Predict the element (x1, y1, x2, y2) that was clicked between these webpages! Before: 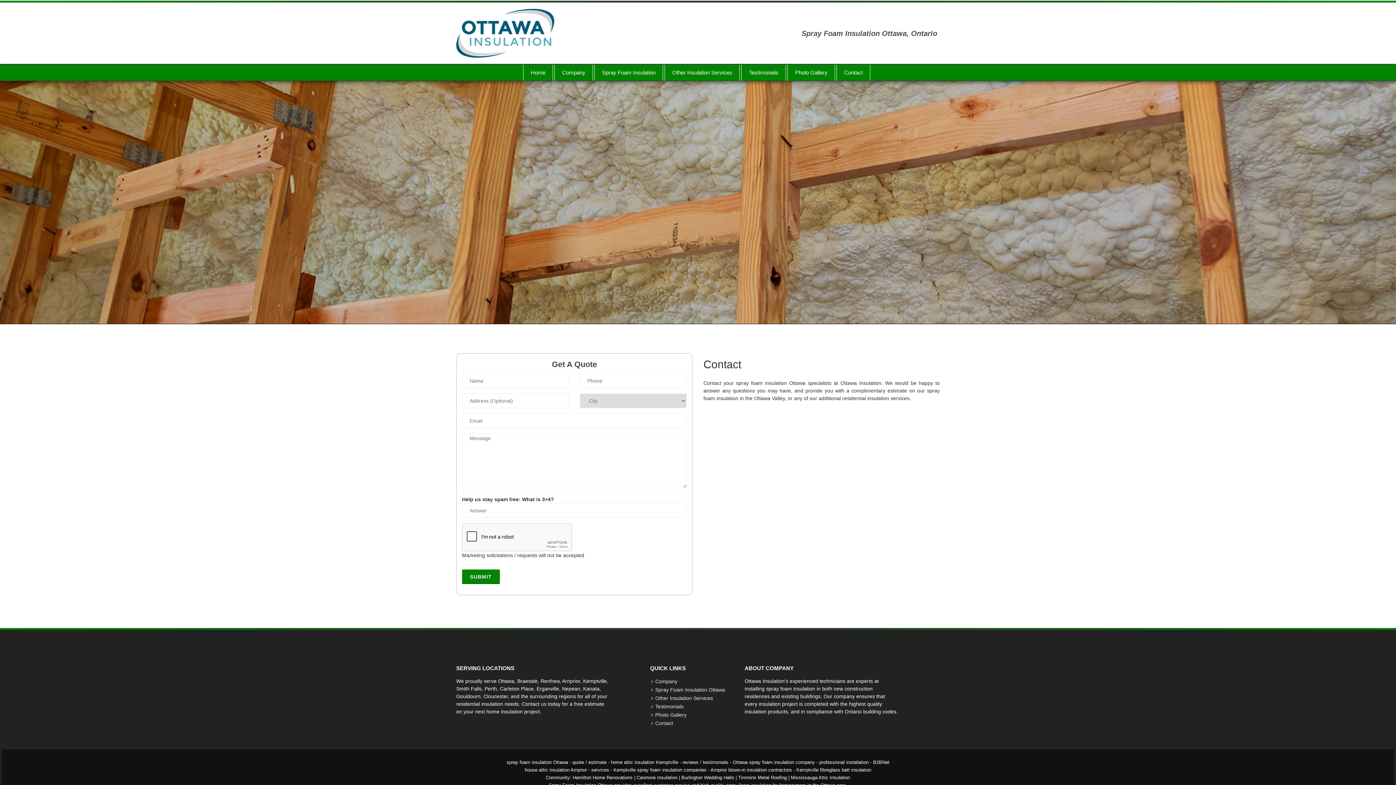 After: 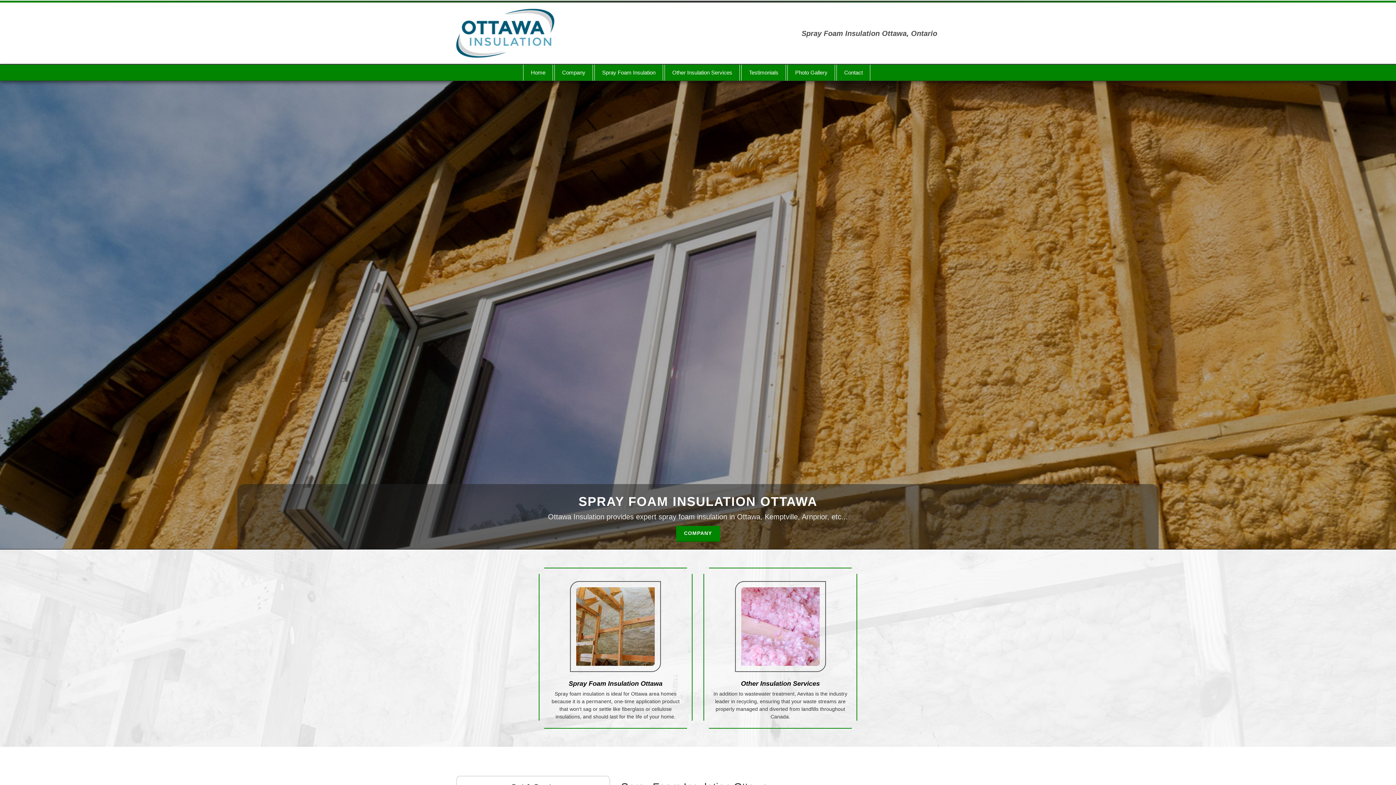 Action: bbox: (456, 64, 467, 92)